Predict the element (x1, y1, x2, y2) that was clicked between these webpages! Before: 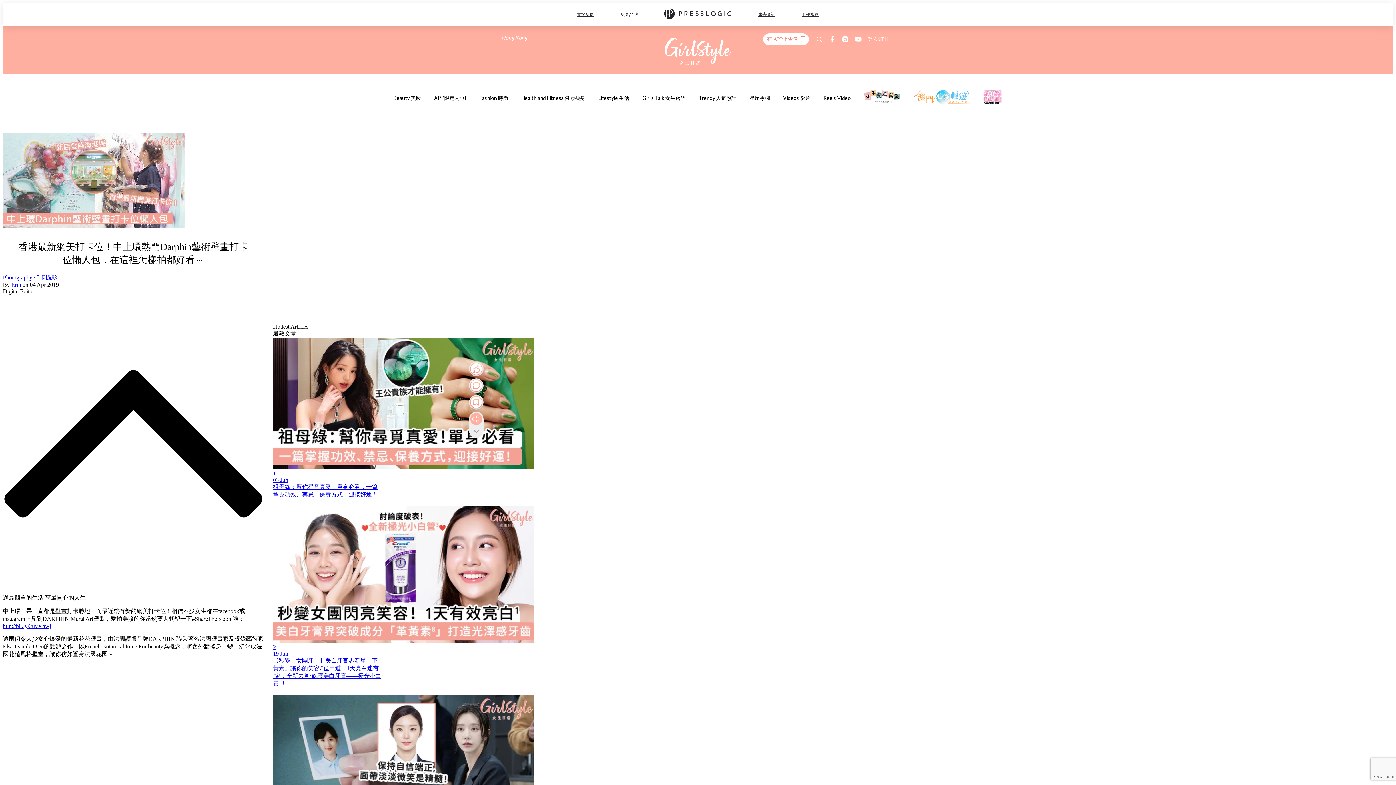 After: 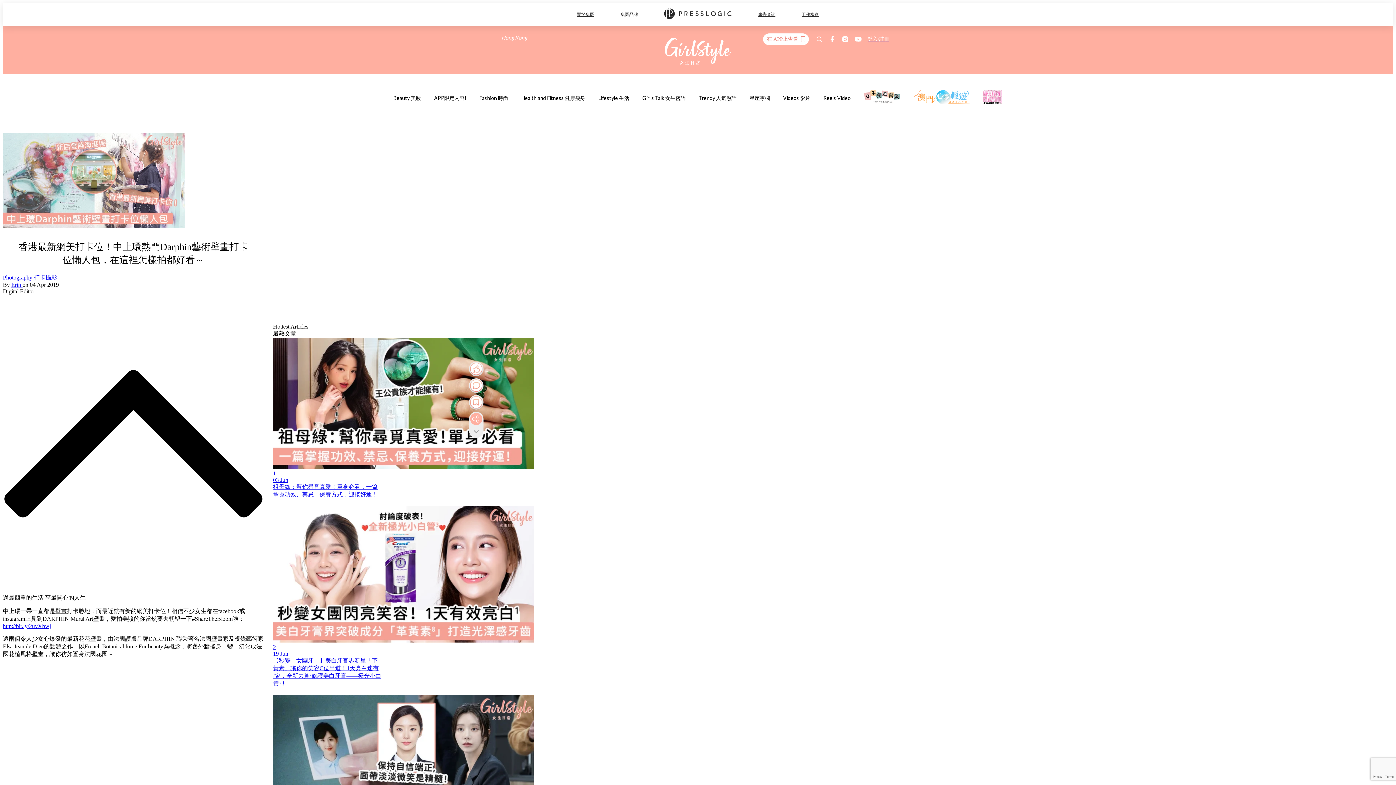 Action: bbox: (758, 7, 775, 21) label: 廣告查詢